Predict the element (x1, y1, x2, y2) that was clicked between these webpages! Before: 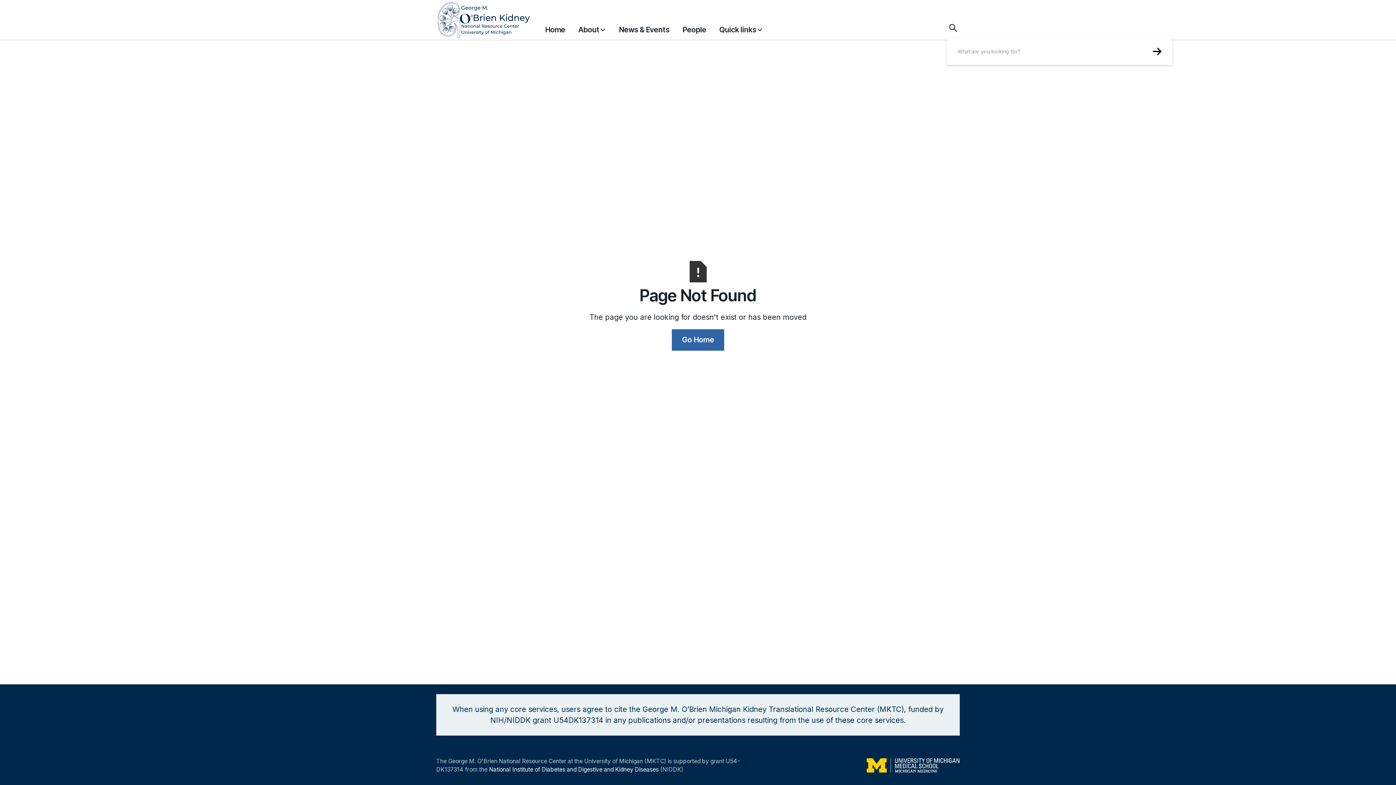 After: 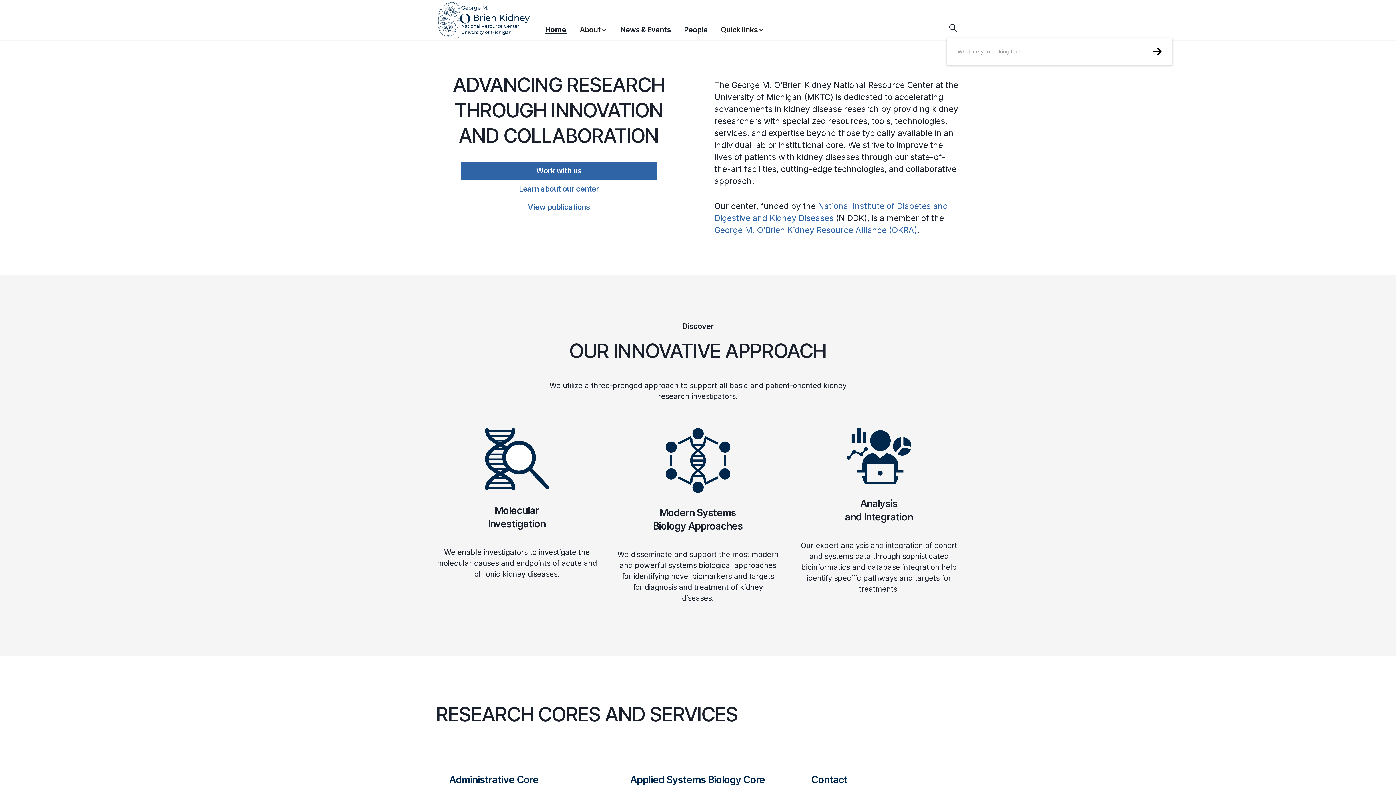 Action: label: Home bbox: (545, 20, 565, 38)